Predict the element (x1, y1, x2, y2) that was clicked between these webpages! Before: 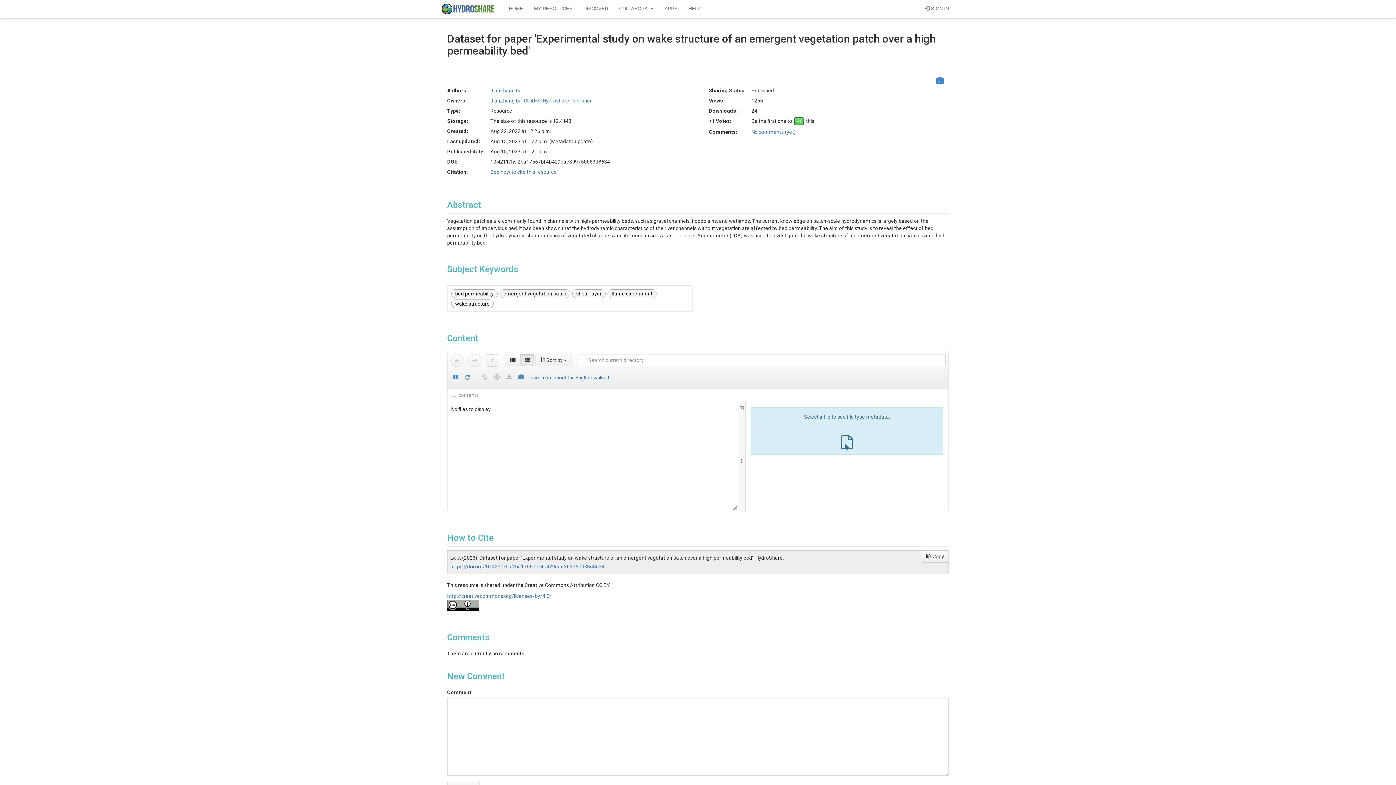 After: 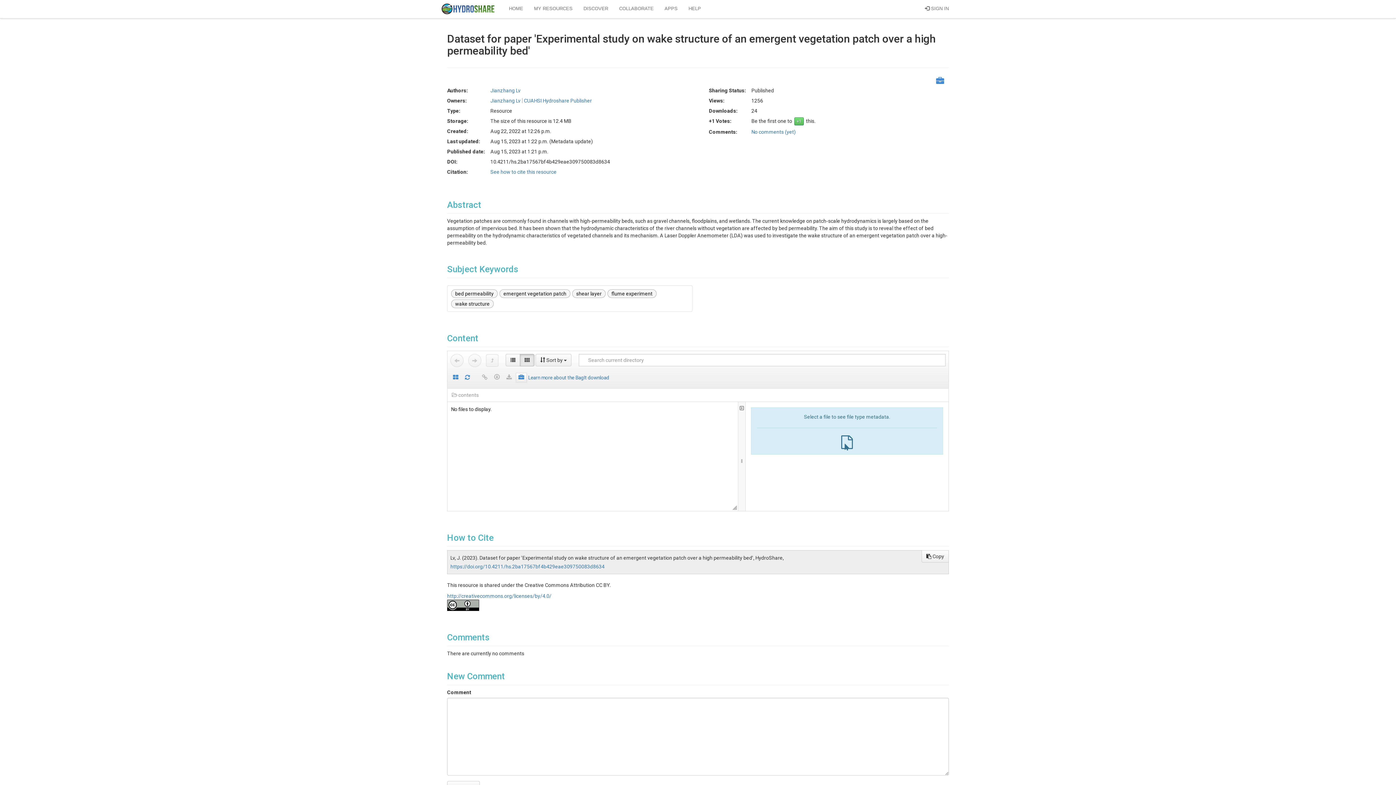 Action: bbox: (516, 373, 526, 382)